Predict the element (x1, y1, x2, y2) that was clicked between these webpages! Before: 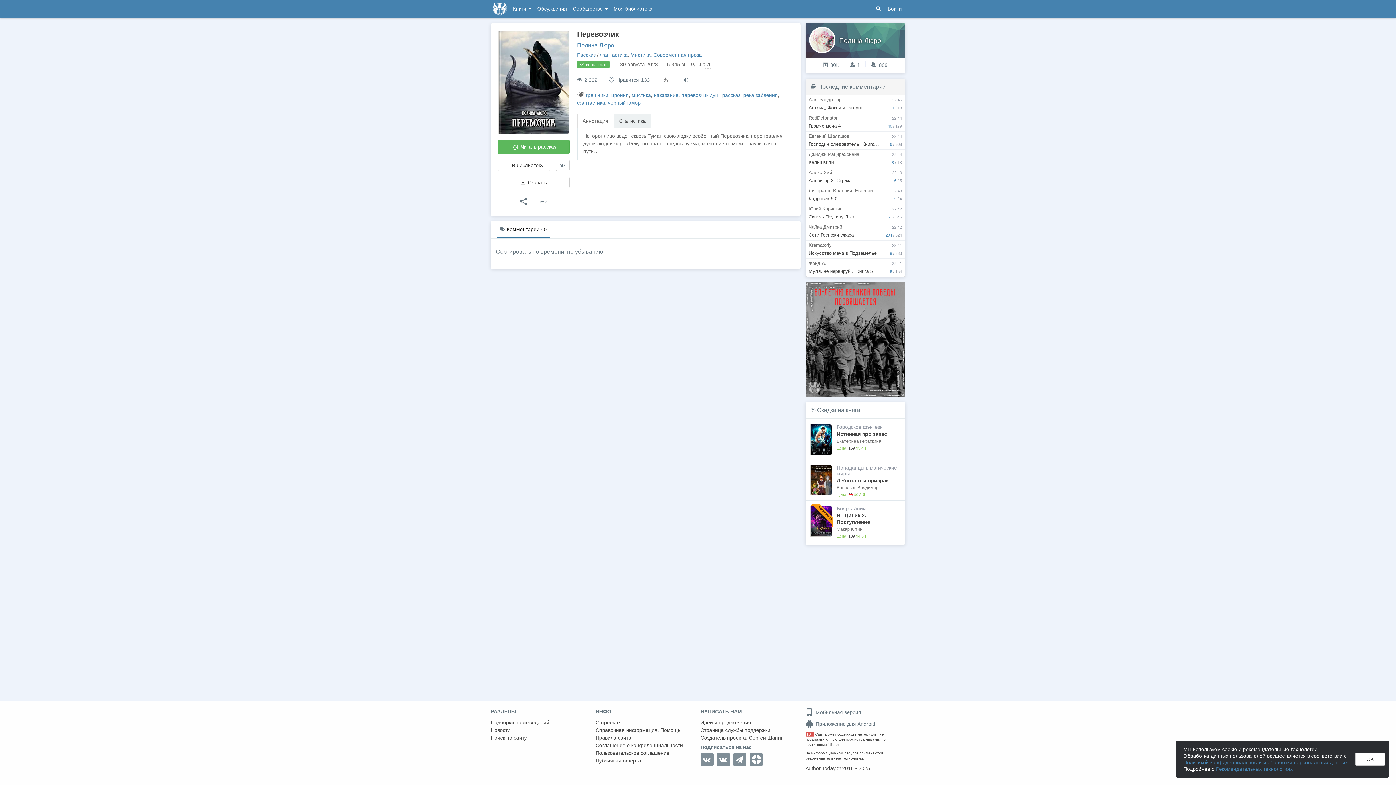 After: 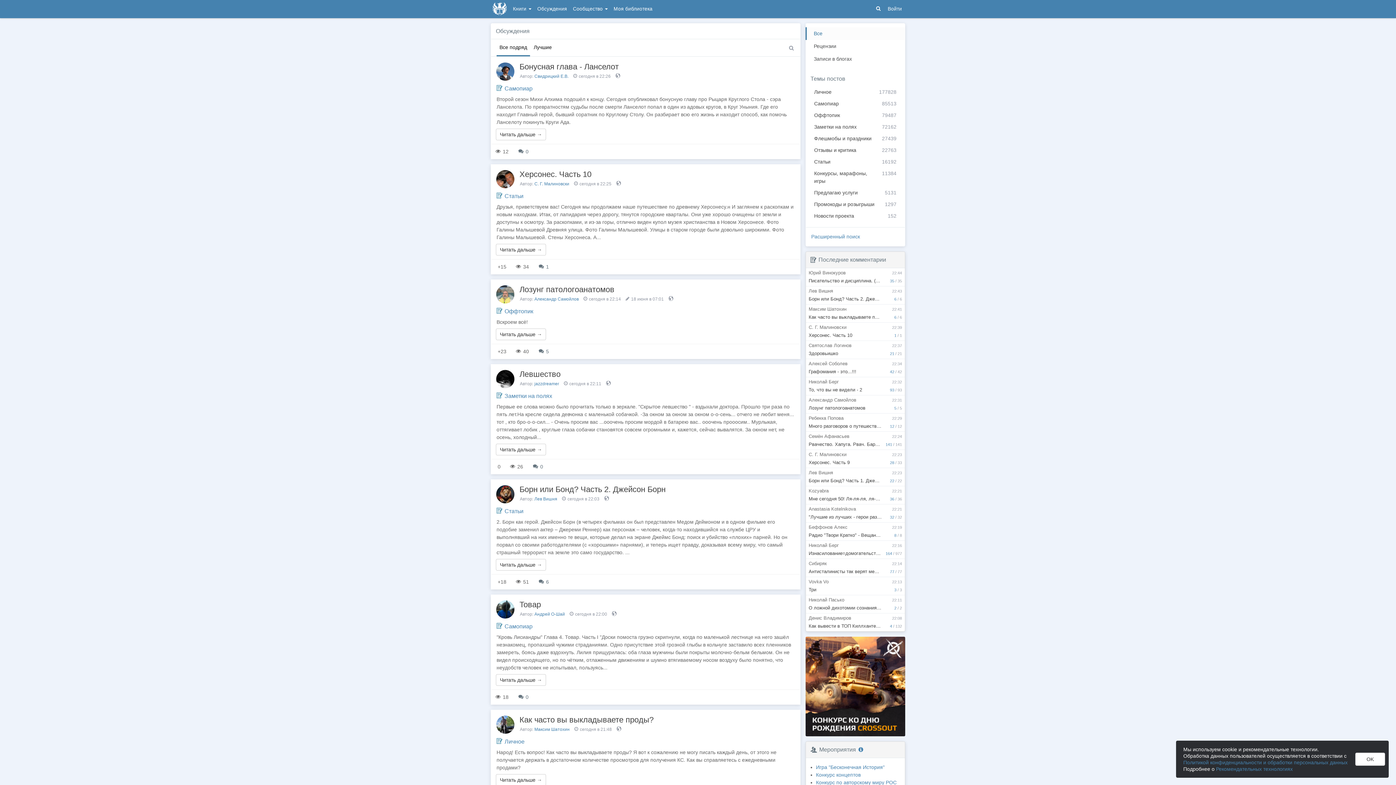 Action: label: Обсуждения bbox: (534, 0, 570, 17)